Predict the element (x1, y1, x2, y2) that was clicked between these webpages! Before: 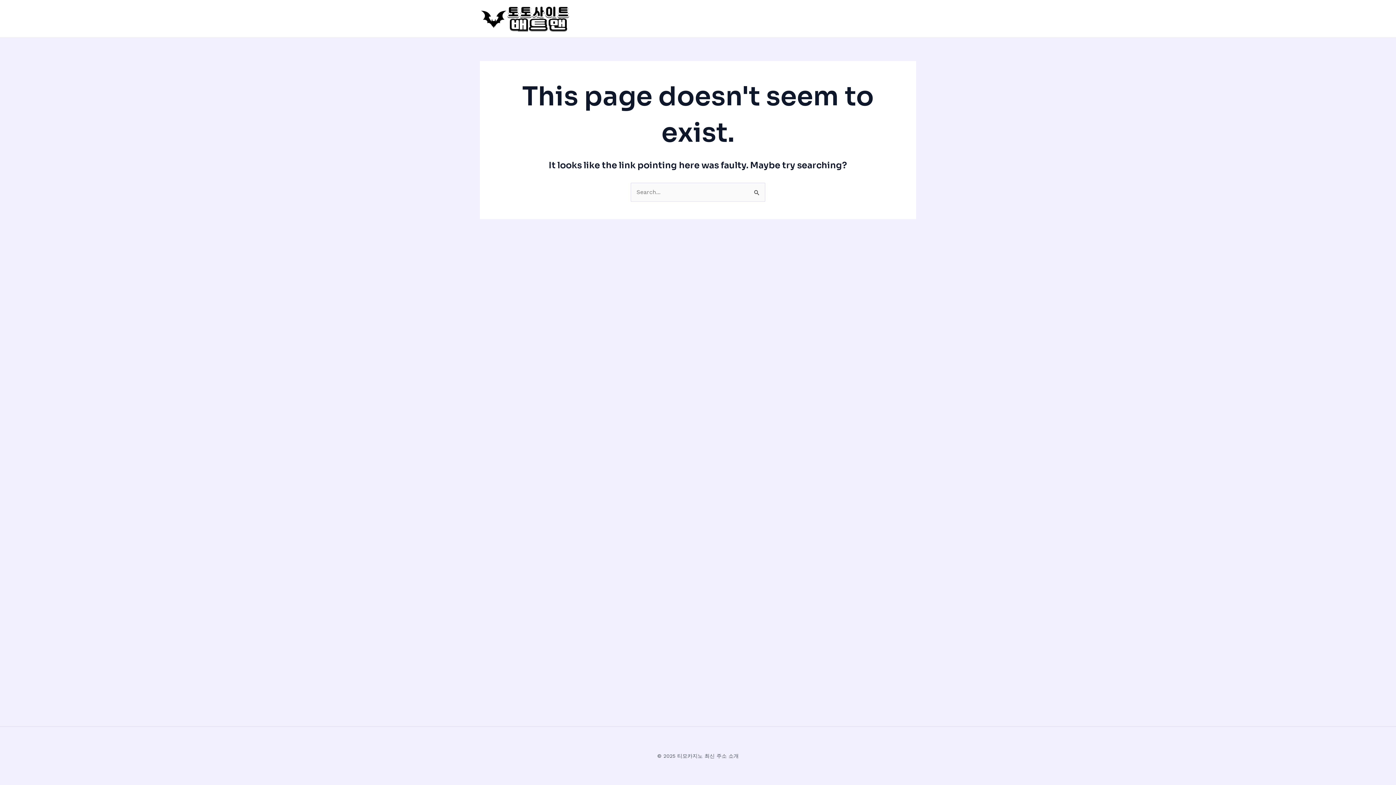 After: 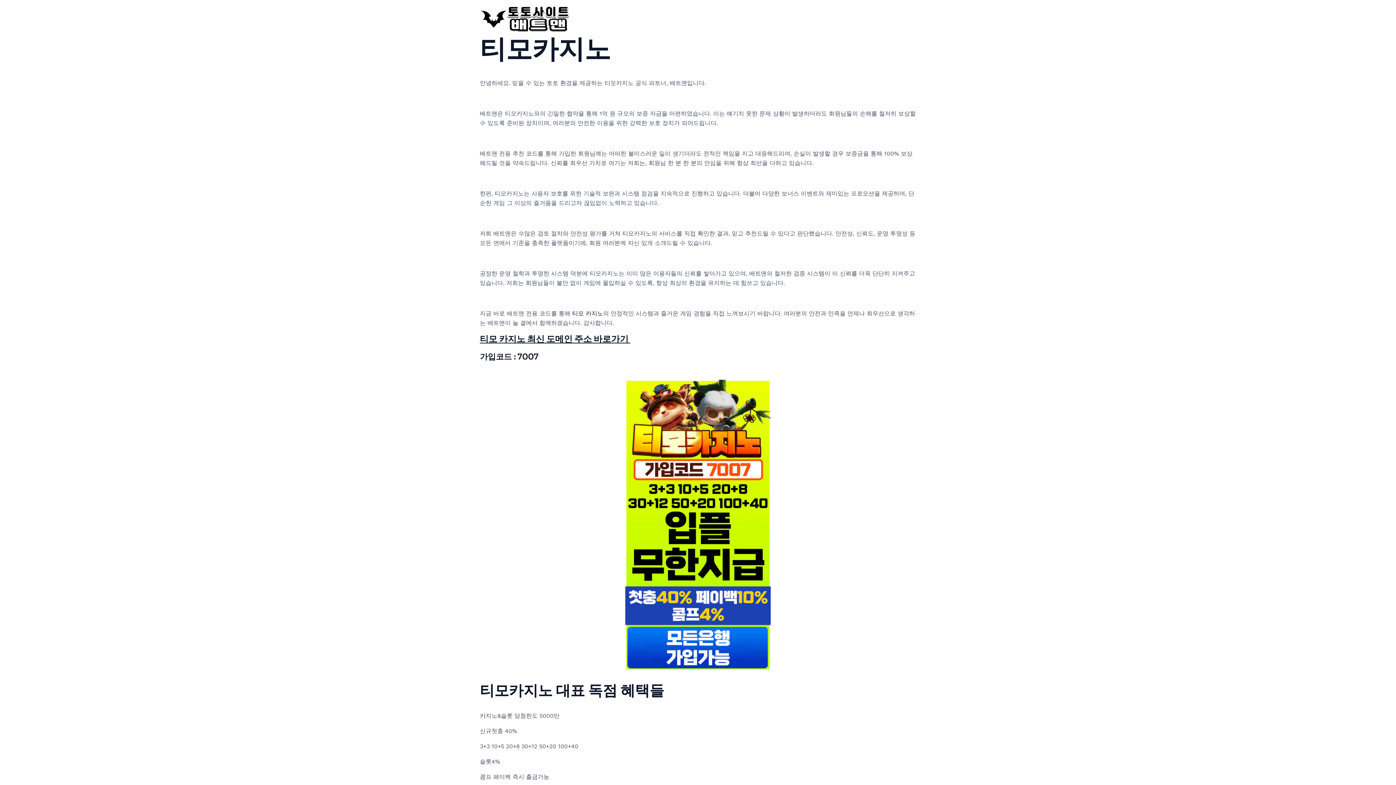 Action: bbox: (480, 14, 570, 21)